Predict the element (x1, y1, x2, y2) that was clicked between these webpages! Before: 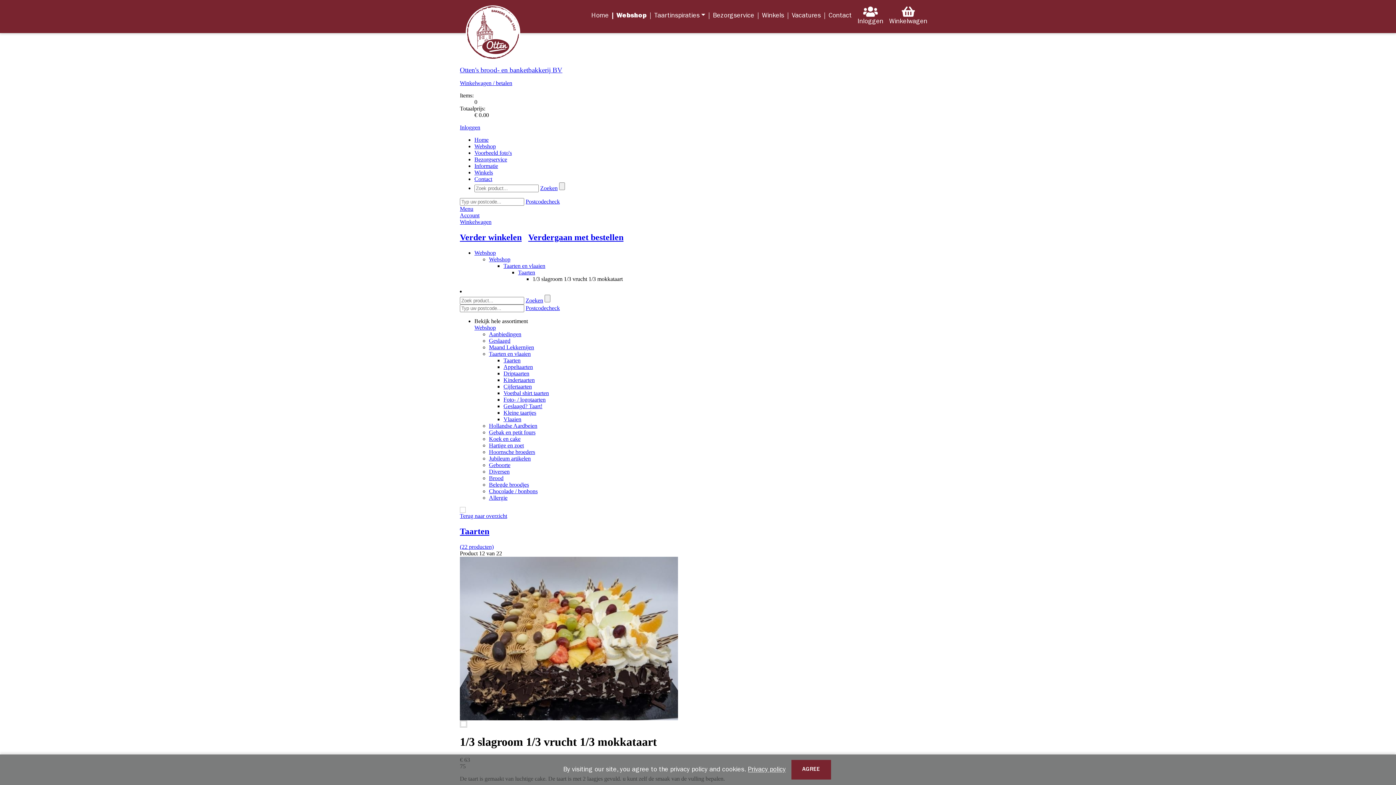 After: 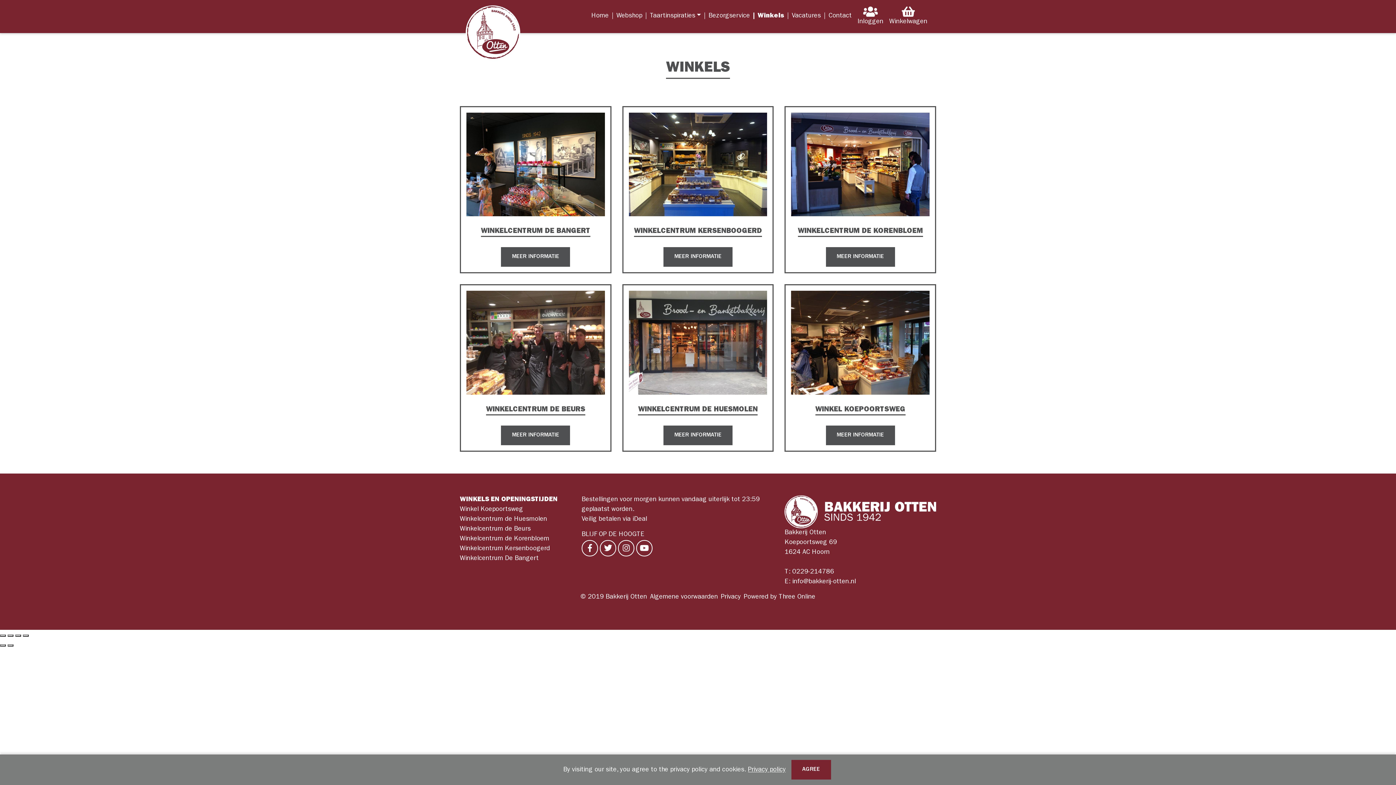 Action: bbox: (757, 8, 787, 24) label: Winkels